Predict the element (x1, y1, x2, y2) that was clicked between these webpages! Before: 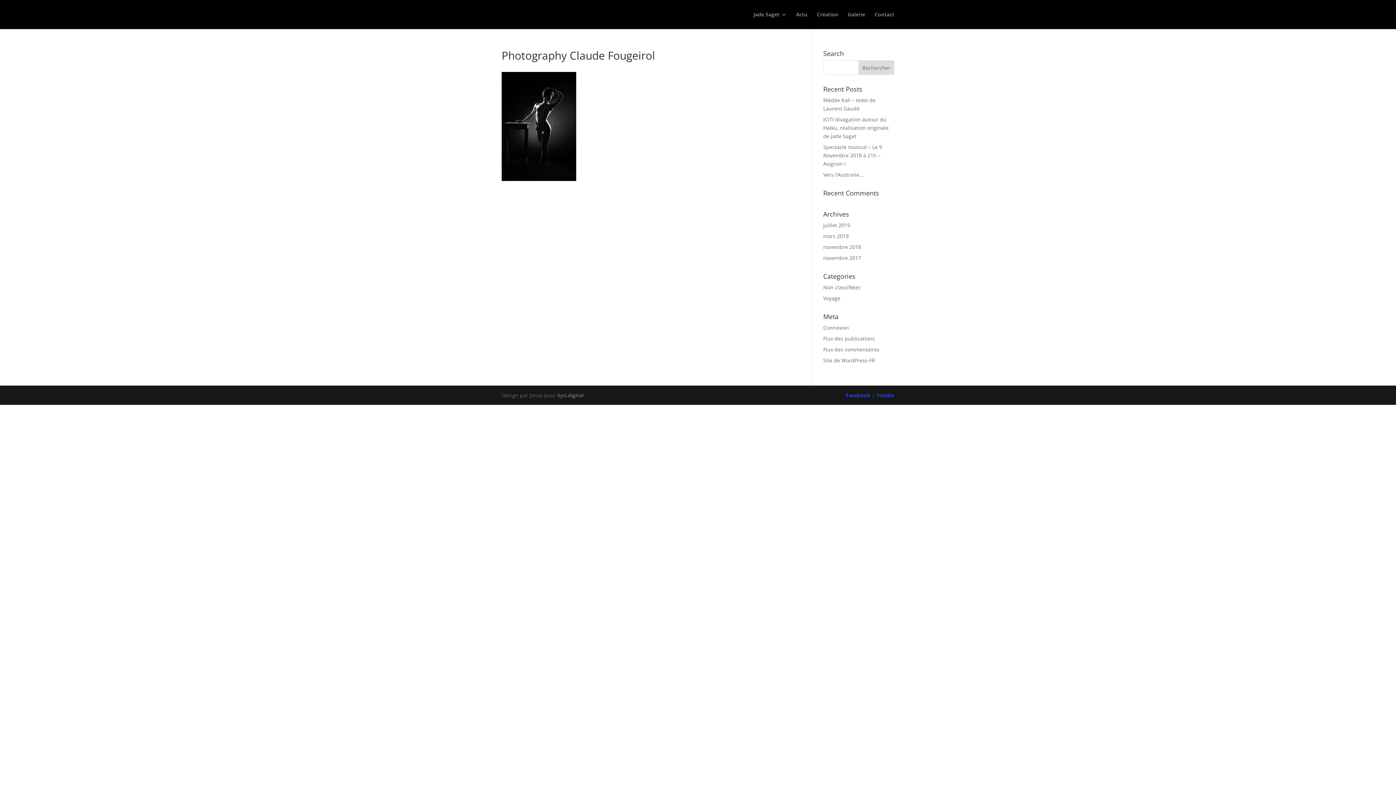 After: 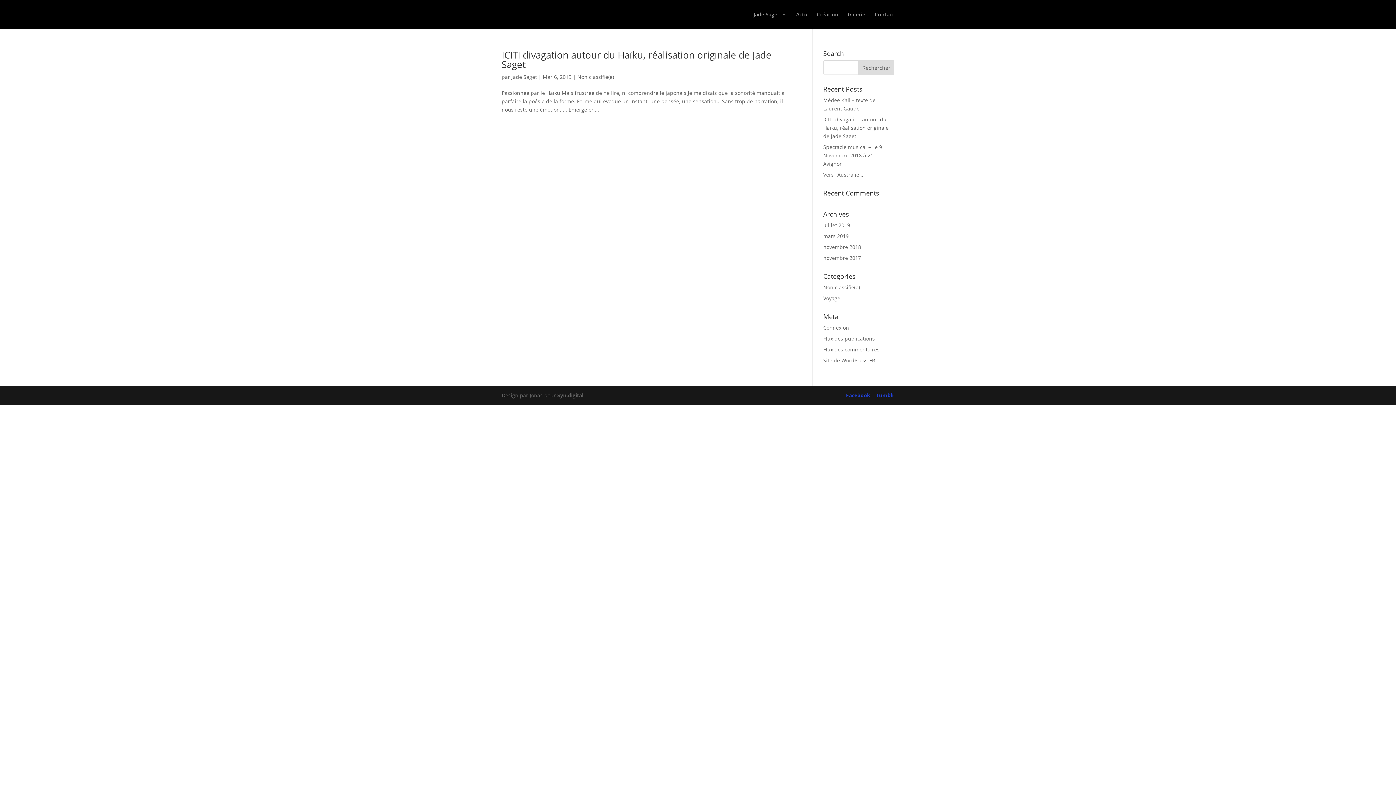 Action: label: mars 2019 bbox: (823, 232, 848, 239)